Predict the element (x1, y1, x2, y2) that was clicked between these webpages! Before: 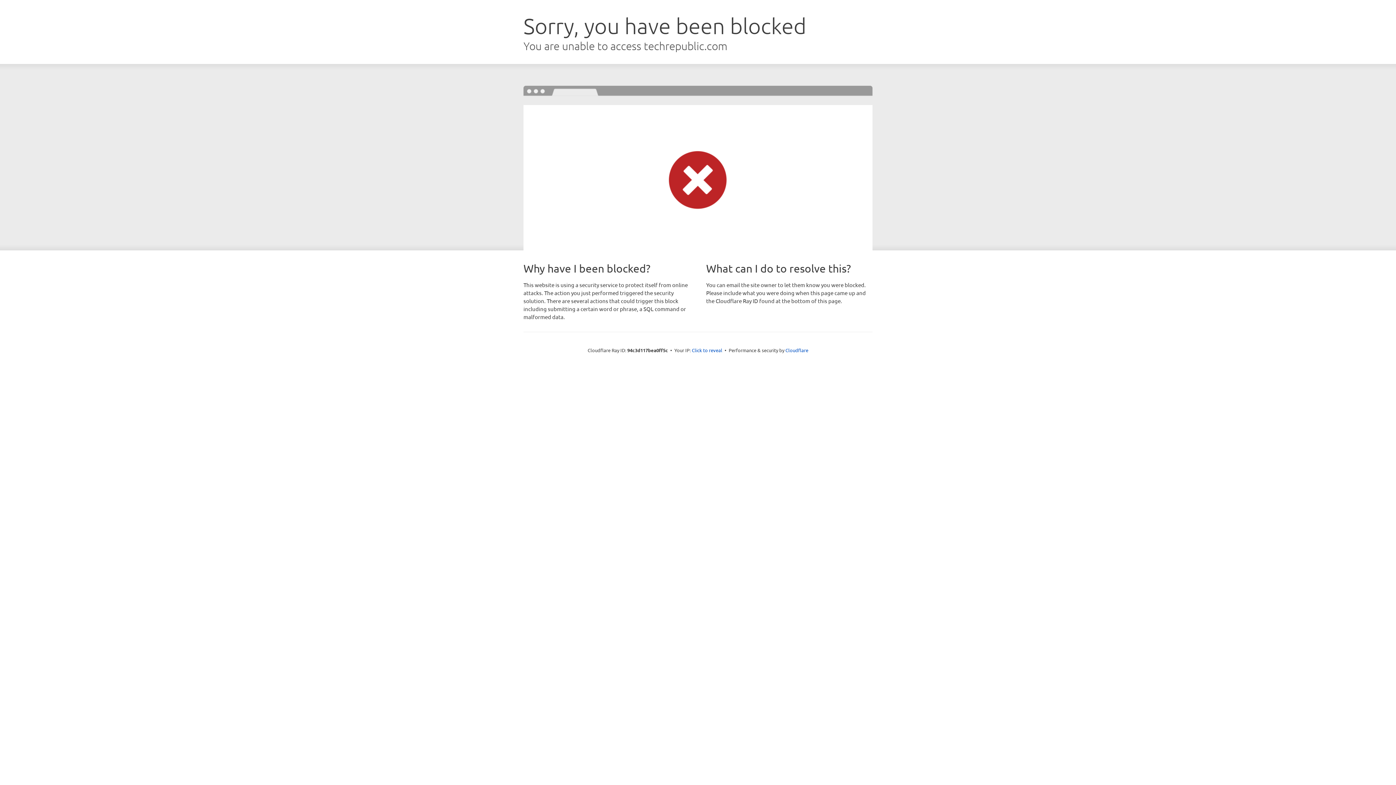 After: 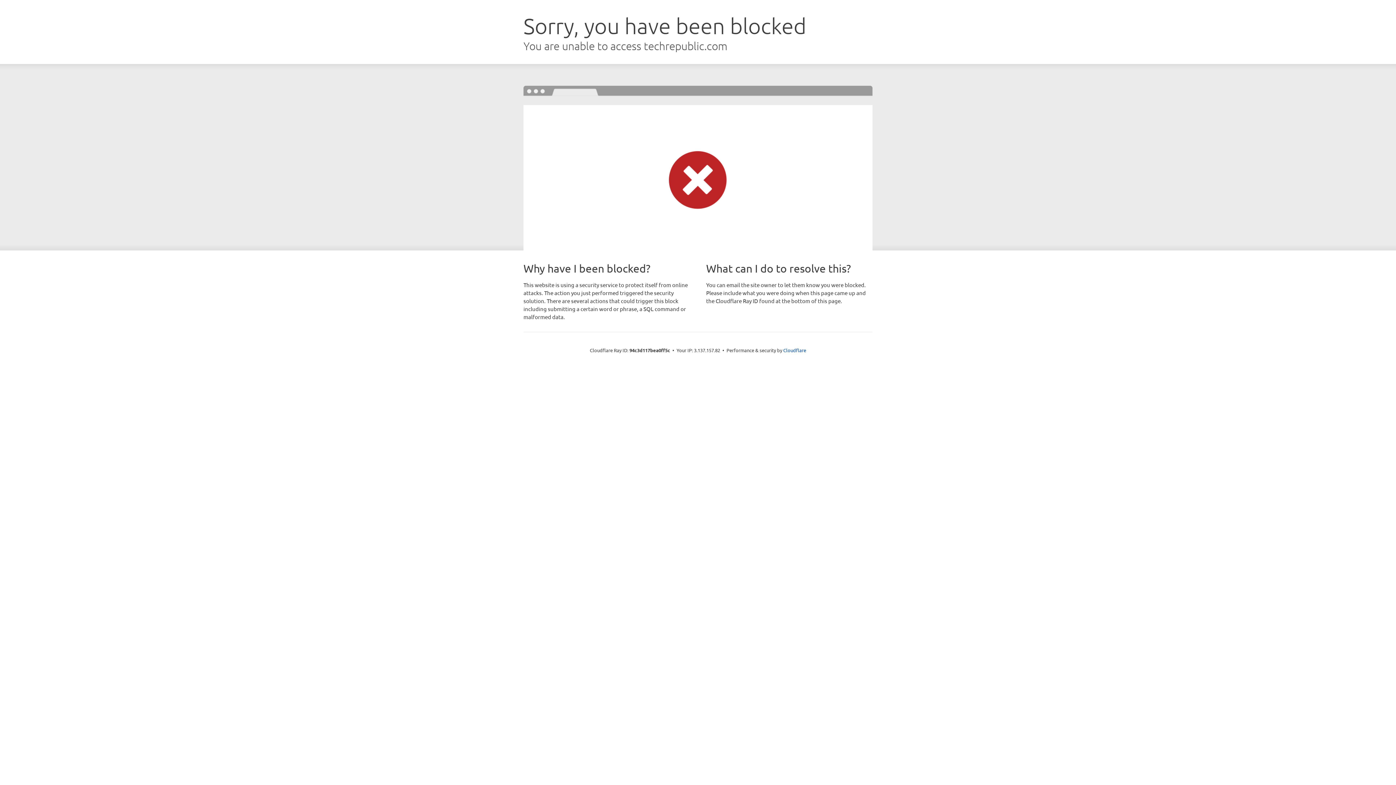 Action: bbox: (692, 346, 722, 353) label: Click to reveal